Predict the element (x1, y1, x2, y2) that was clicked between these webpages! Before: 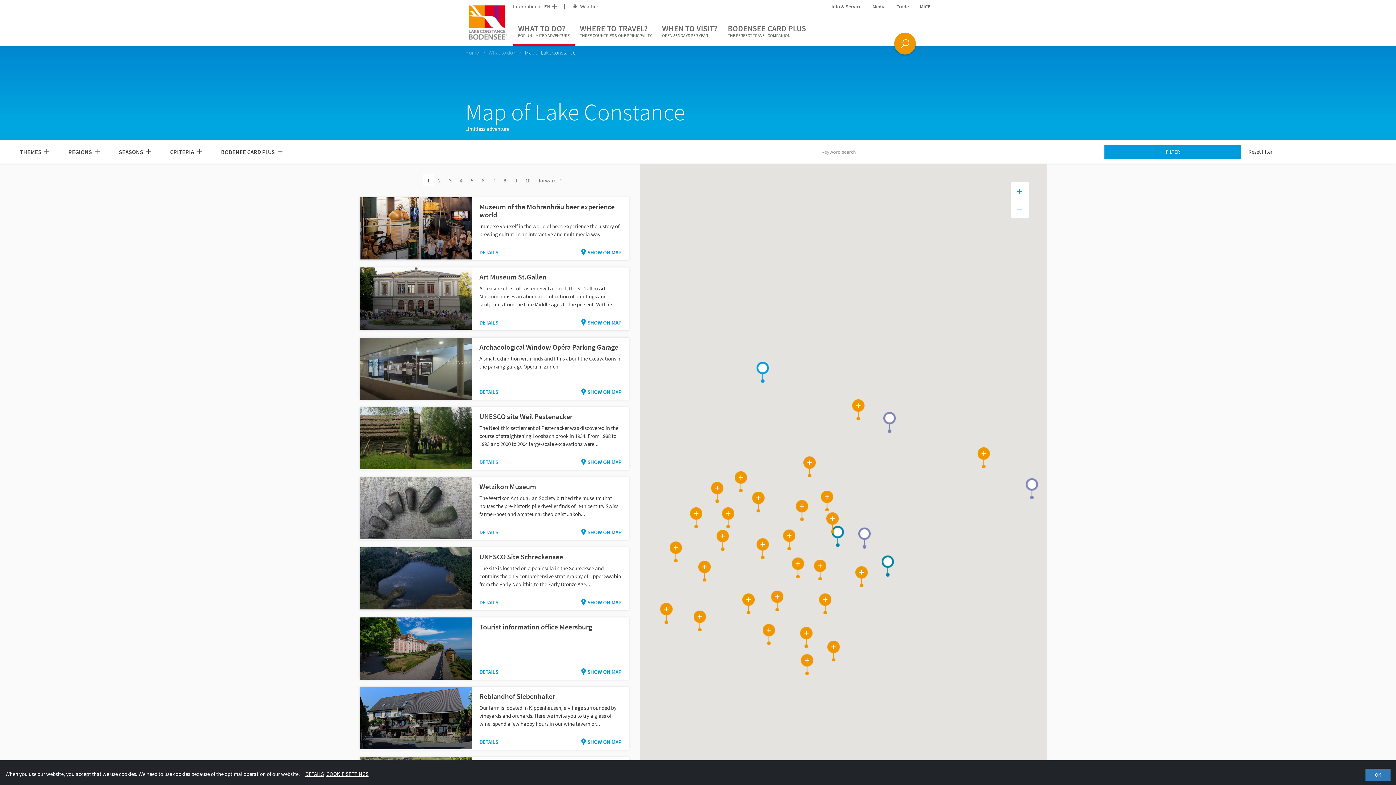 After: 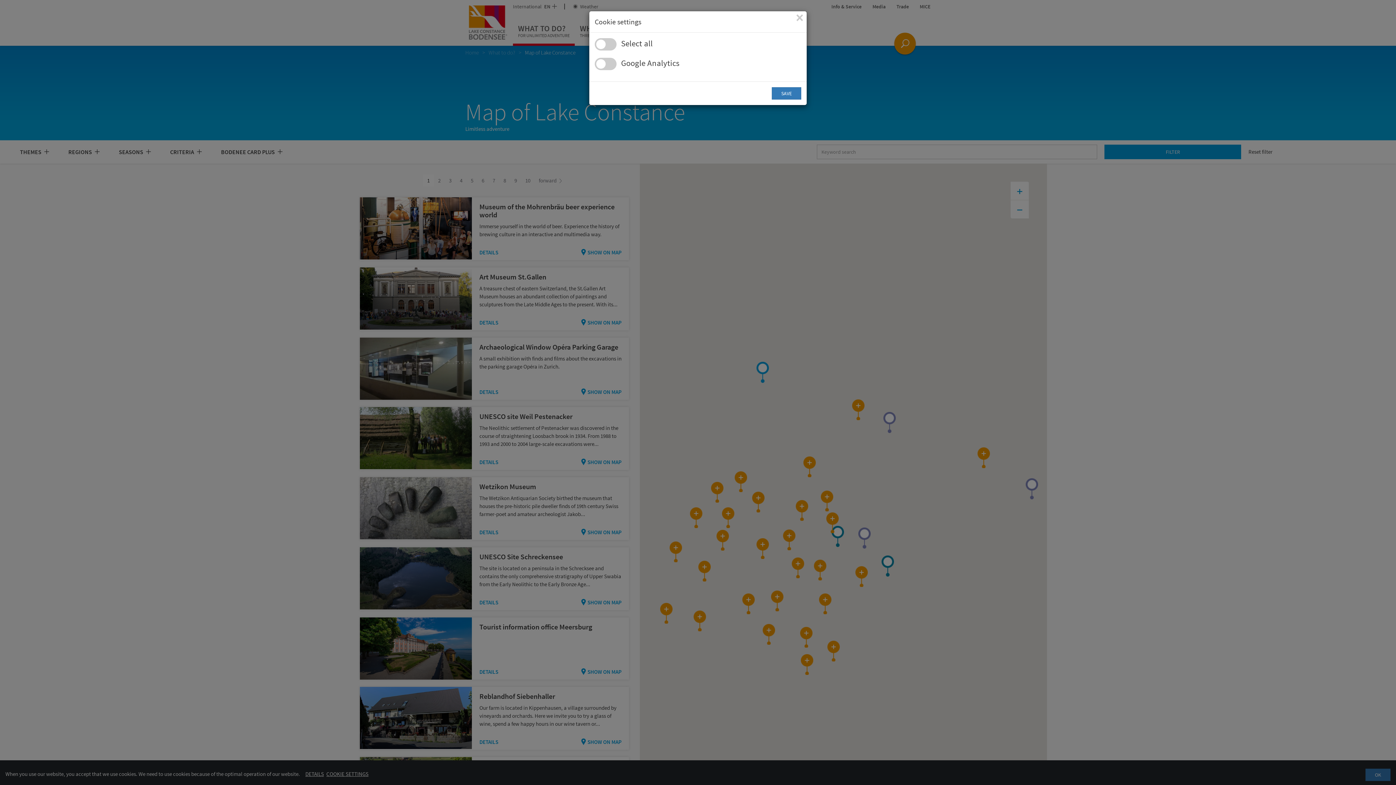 Action: bbox: (326, 770, 368, 778) label: COOKIE SETTINGS